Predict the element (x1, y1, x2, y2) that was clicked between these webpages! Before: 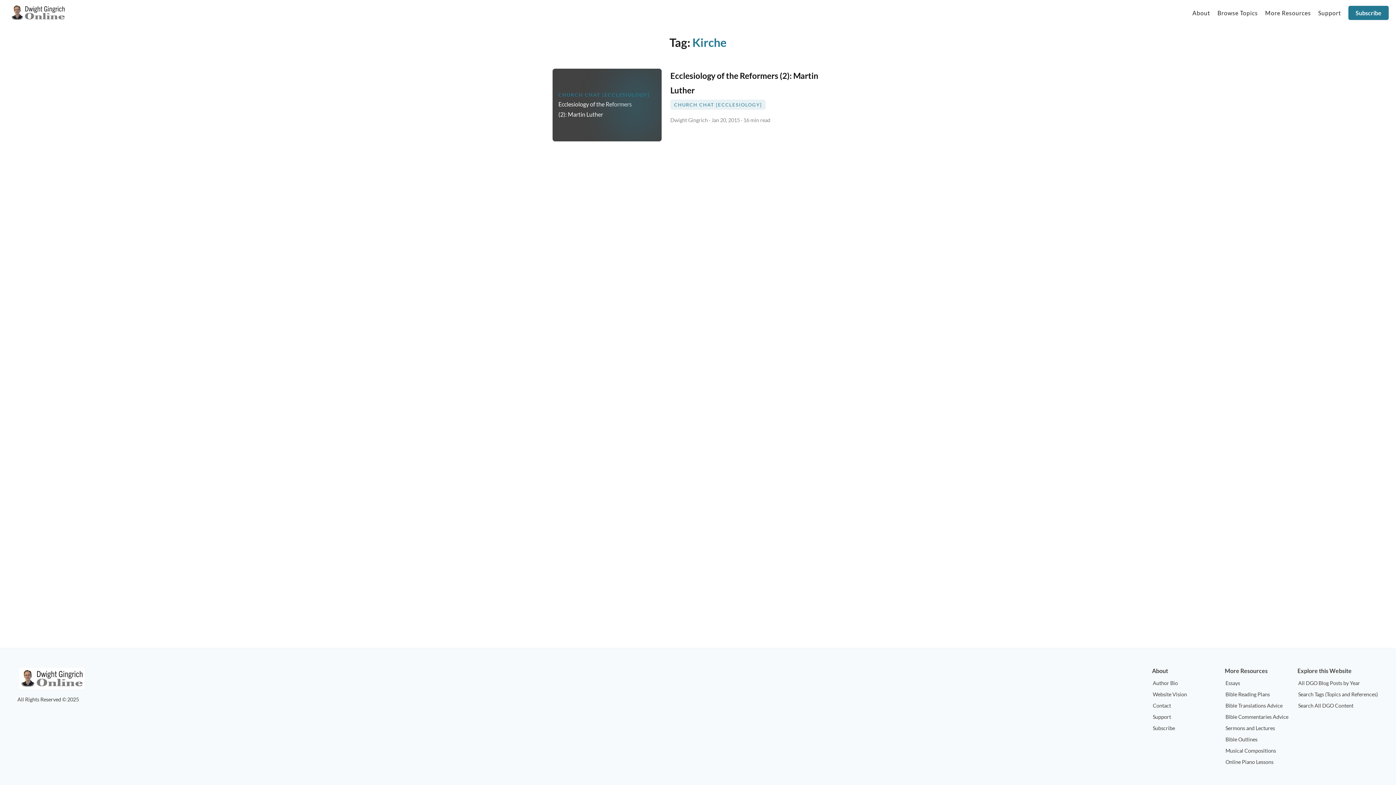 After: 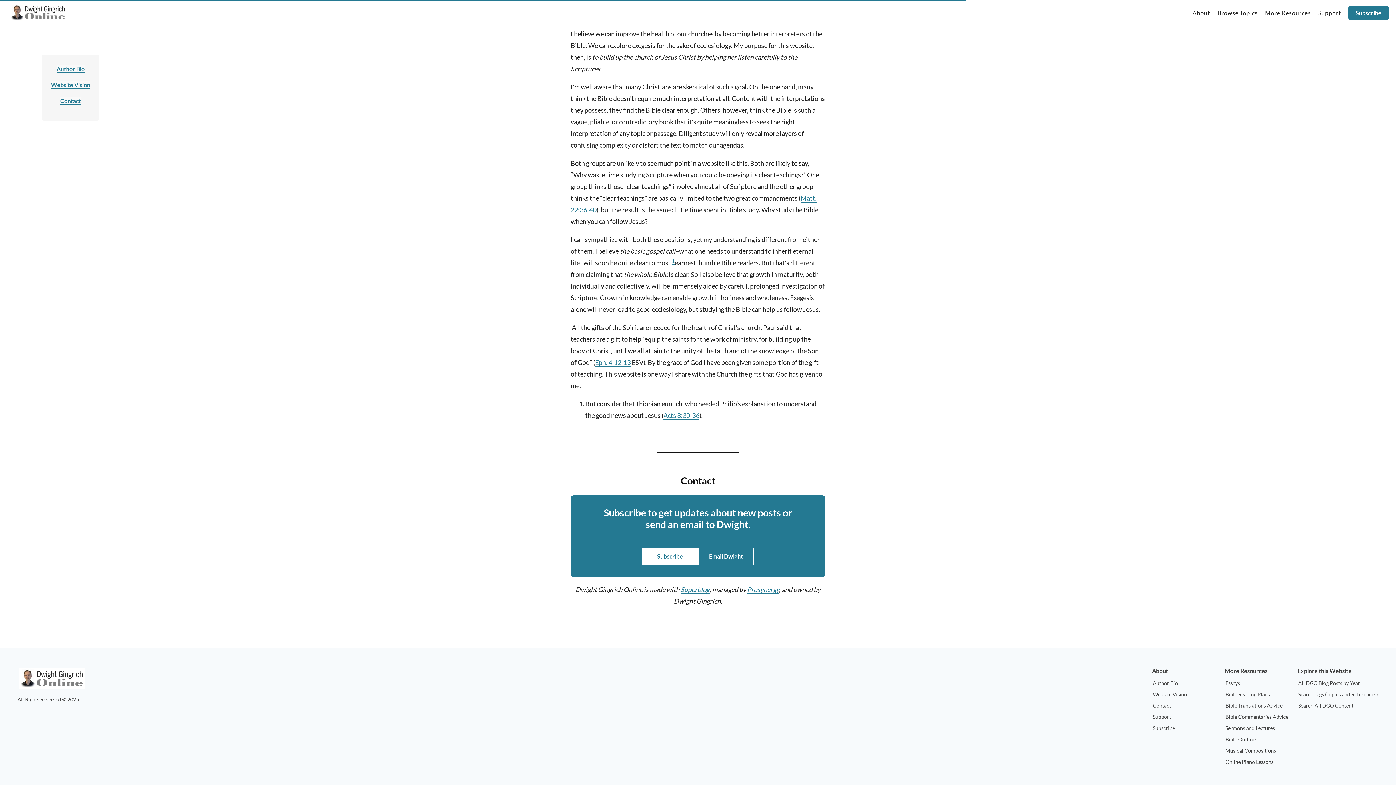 Action: label: Contact bbox: (1153, 702, 1171, 709)